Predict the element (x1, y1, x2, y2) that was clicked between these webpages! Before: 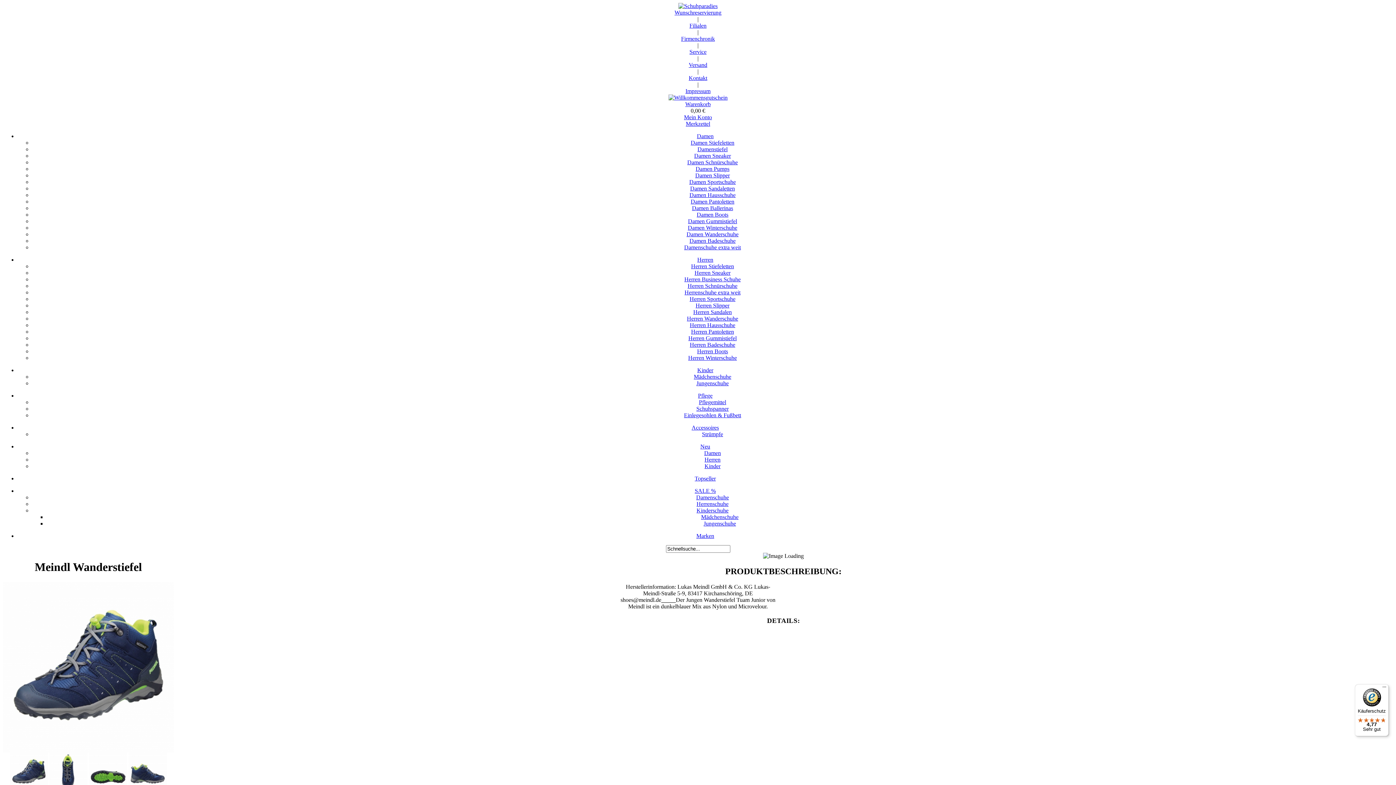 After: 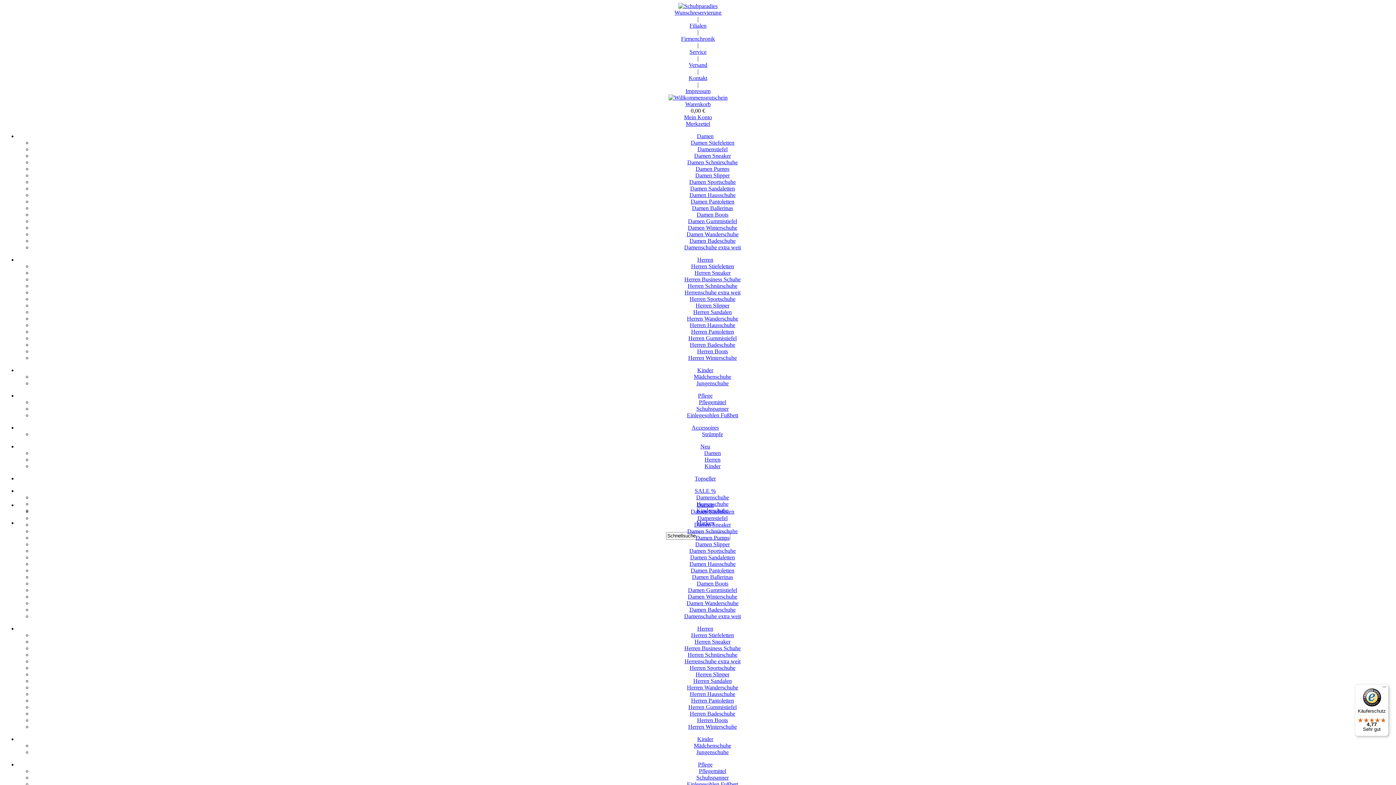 Action: label: Herrenschuhe extra weit bbox: (684, 289, 740, 295)